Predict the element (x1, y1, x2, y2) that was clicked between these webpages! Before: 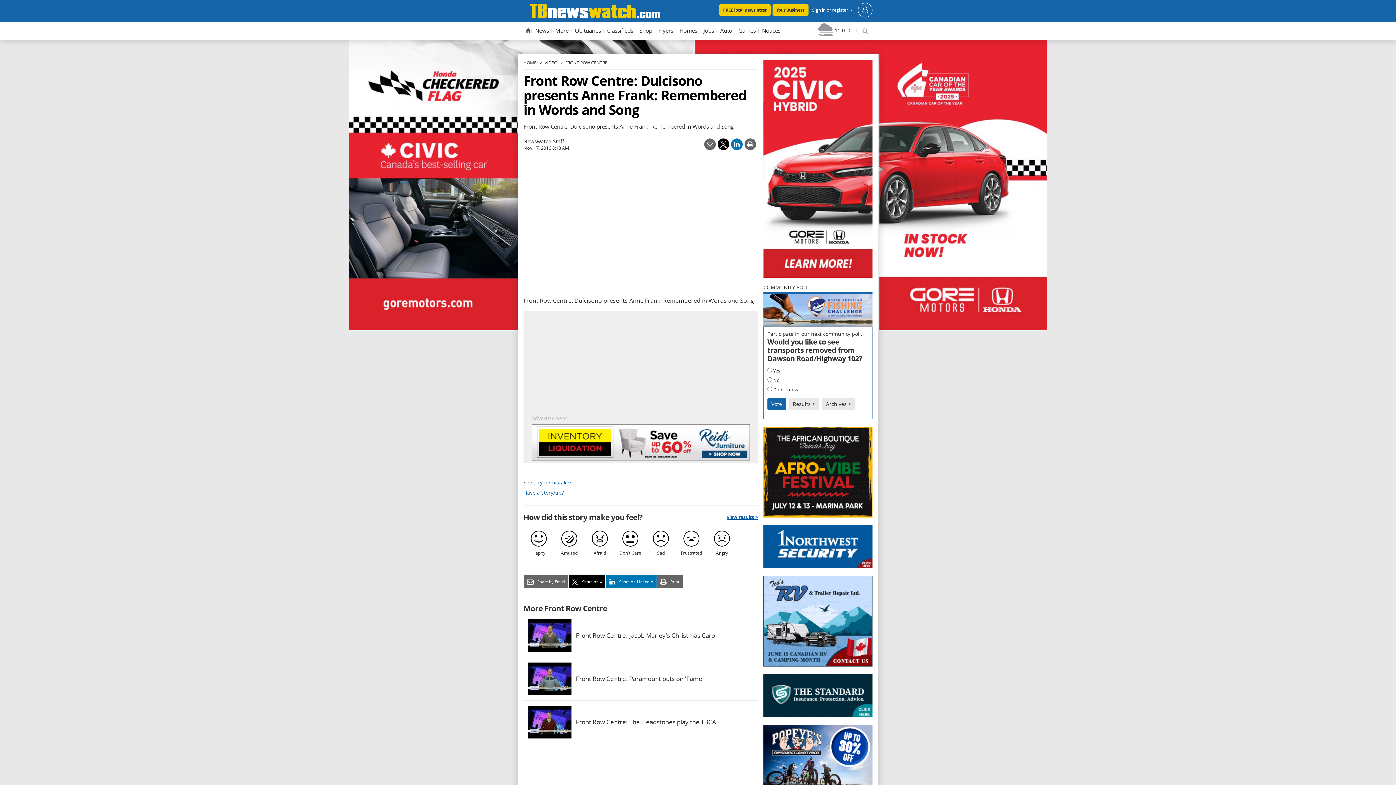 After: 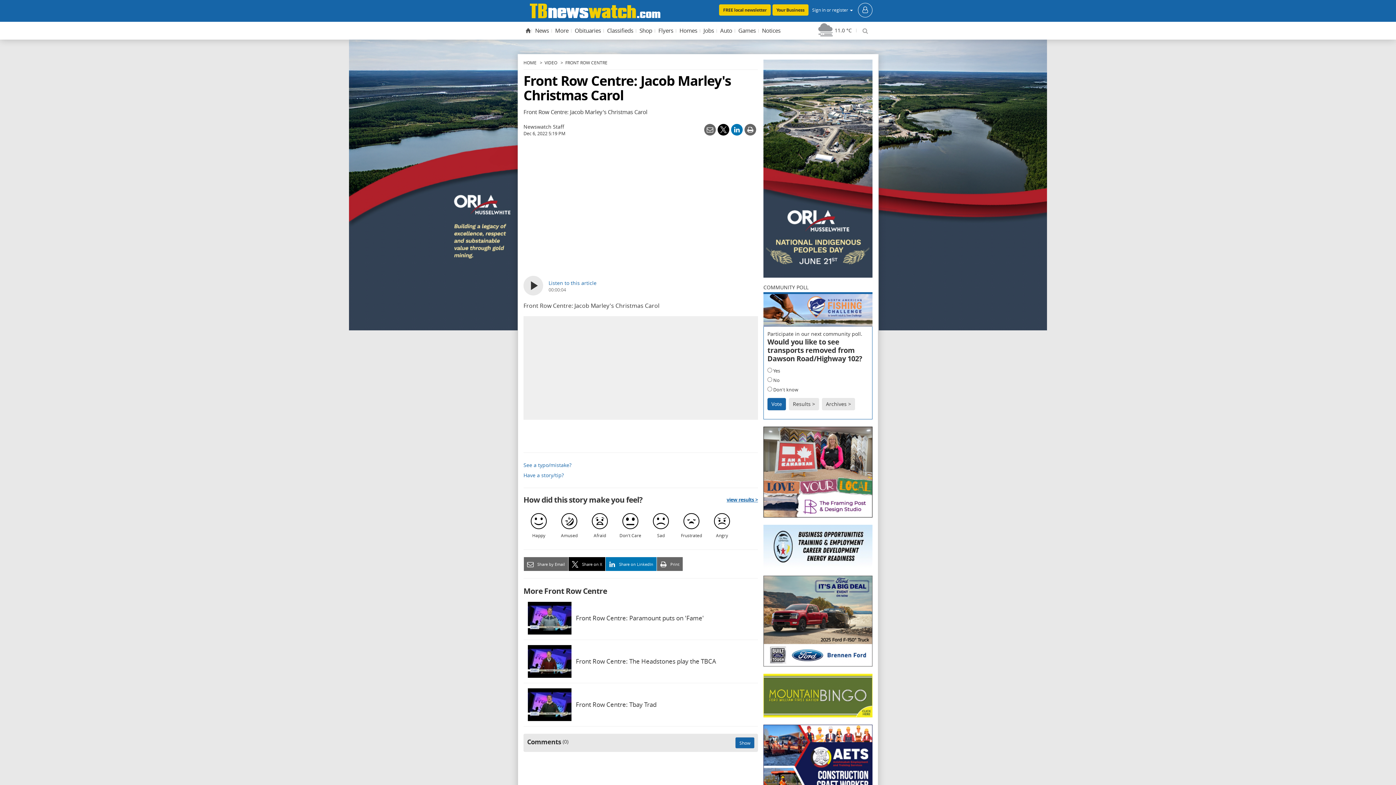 Action: label: 	Front Row Centre: Jacob Marley's Christmas Carol bbox: (523, 614, 758, 657)